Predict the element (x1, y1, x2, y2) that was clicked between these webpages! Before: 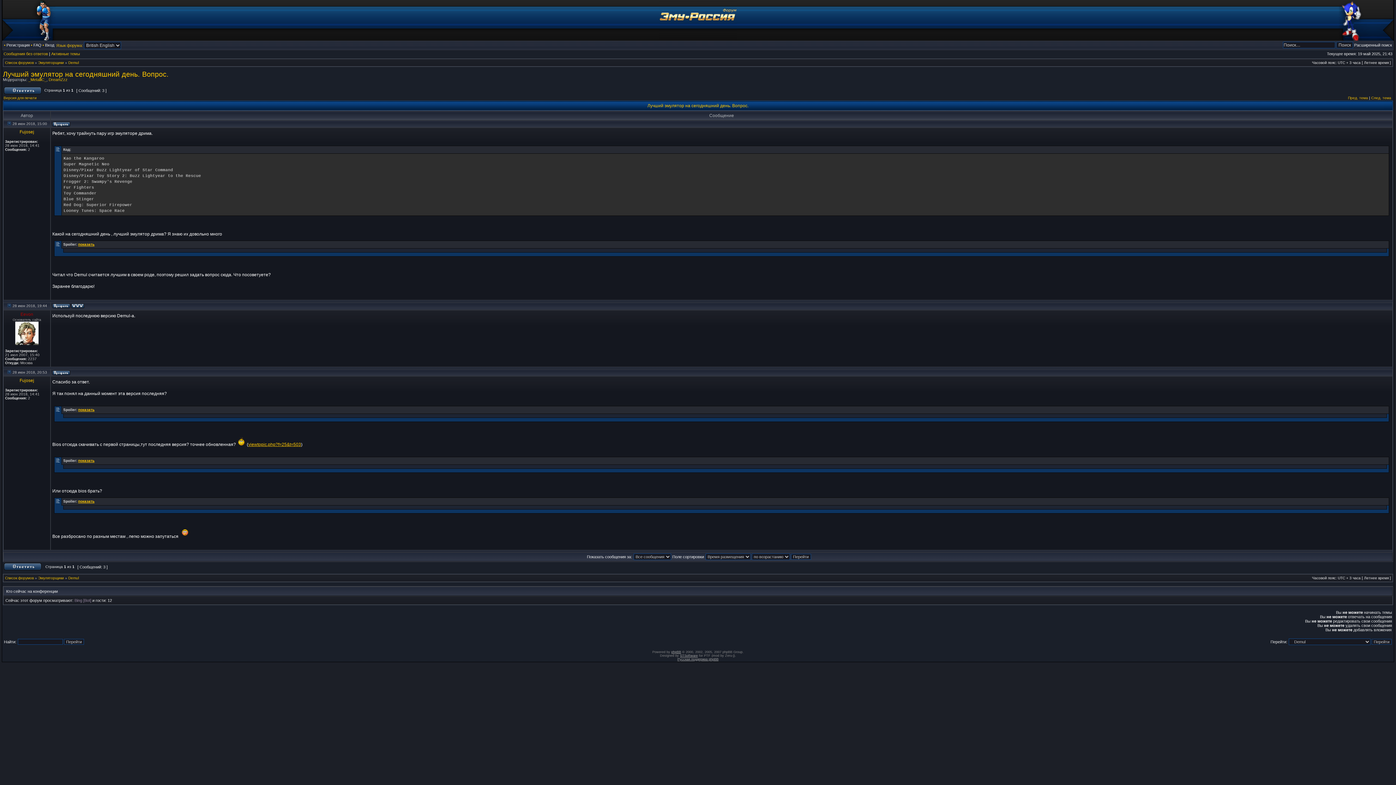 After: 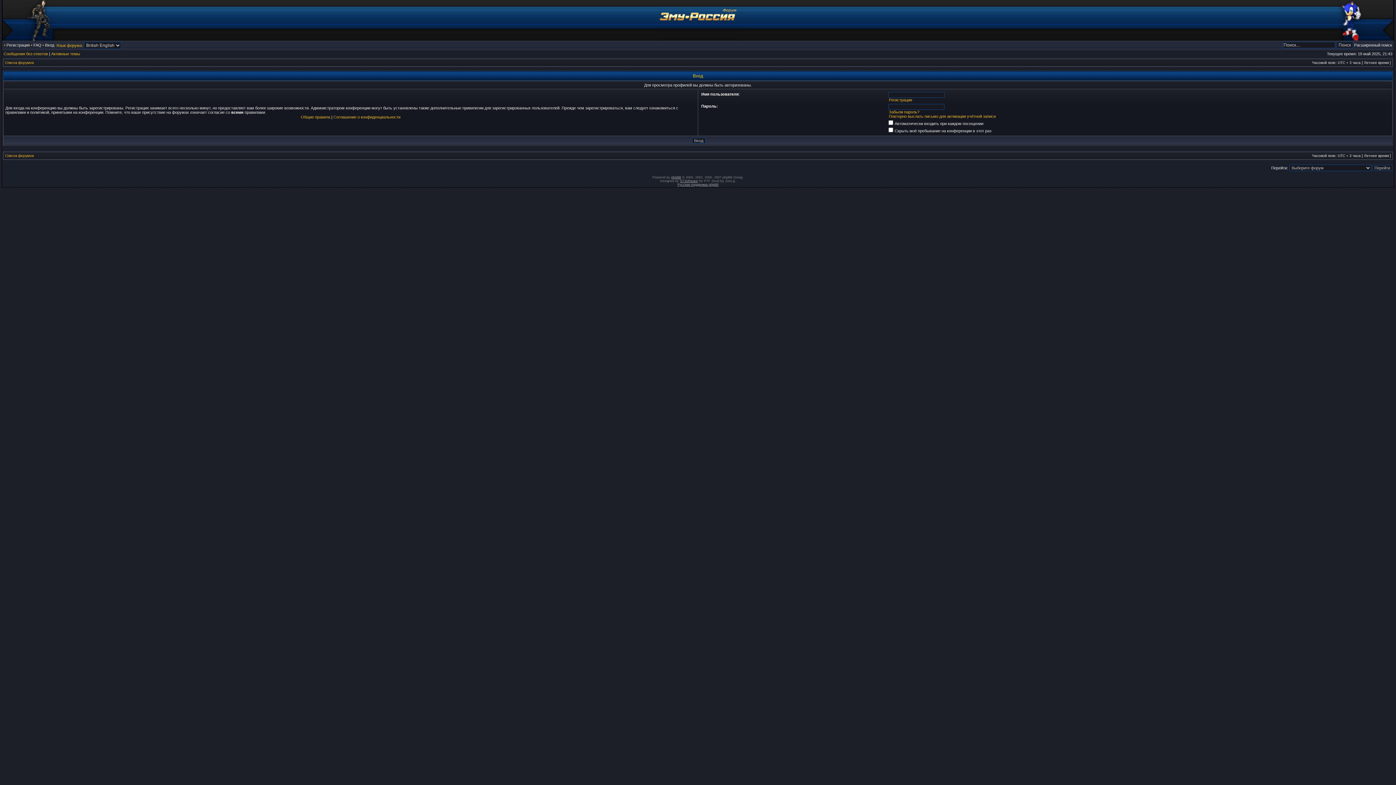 Action: label: Fujosej bbox: (19, 129, 34, 134)